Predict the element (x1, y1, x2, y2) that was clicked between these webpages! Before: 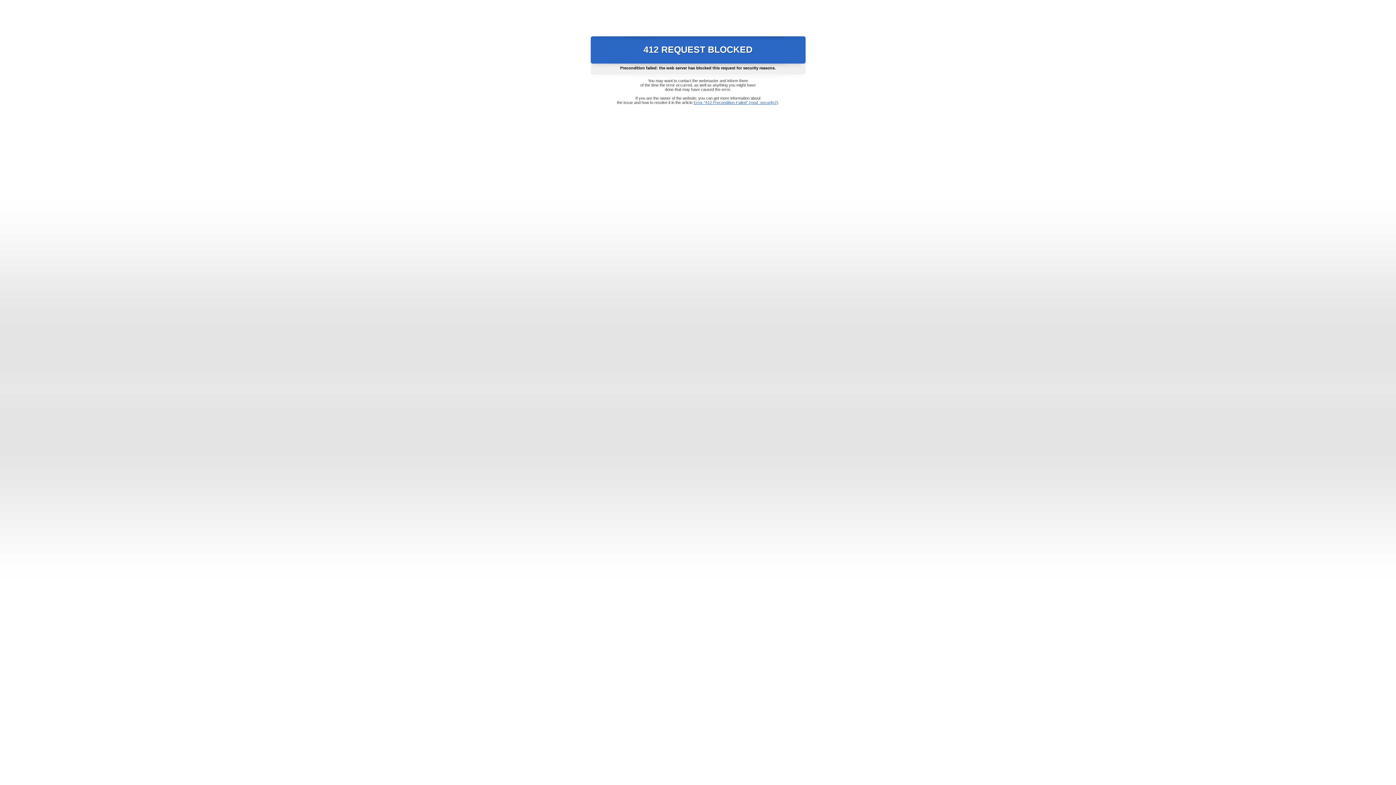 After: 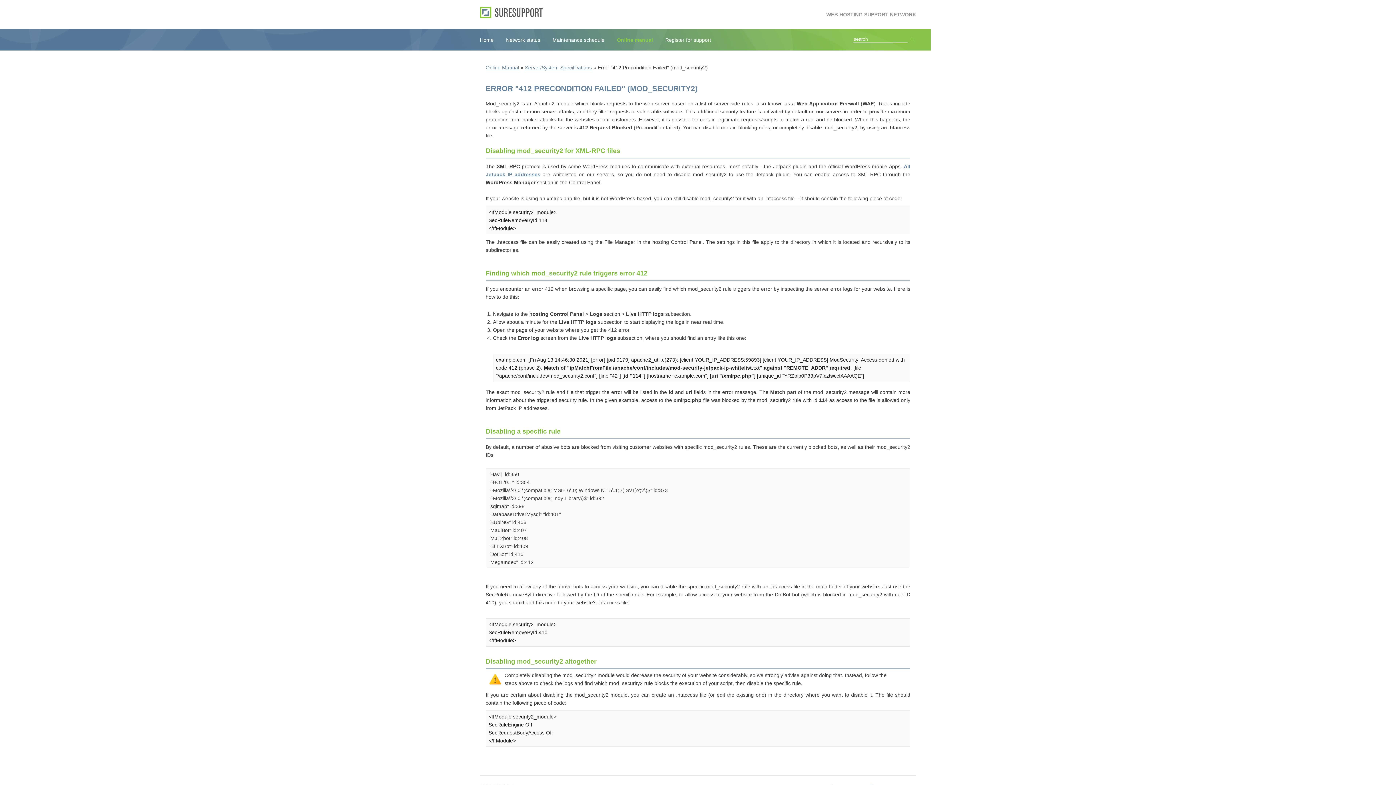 Action: label: Error "412 Precondition Failed" (mod_security2) bbox: (693, 100, 778, 104)